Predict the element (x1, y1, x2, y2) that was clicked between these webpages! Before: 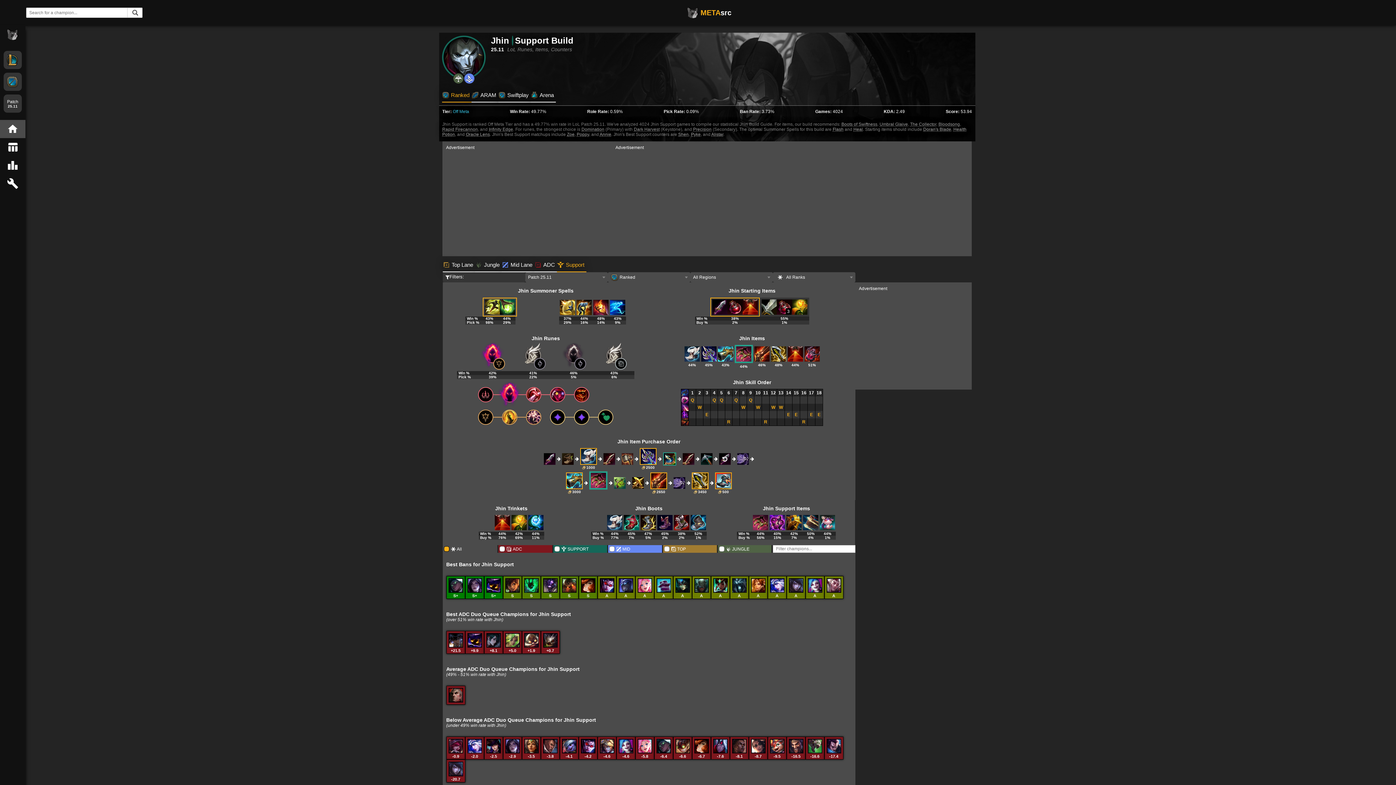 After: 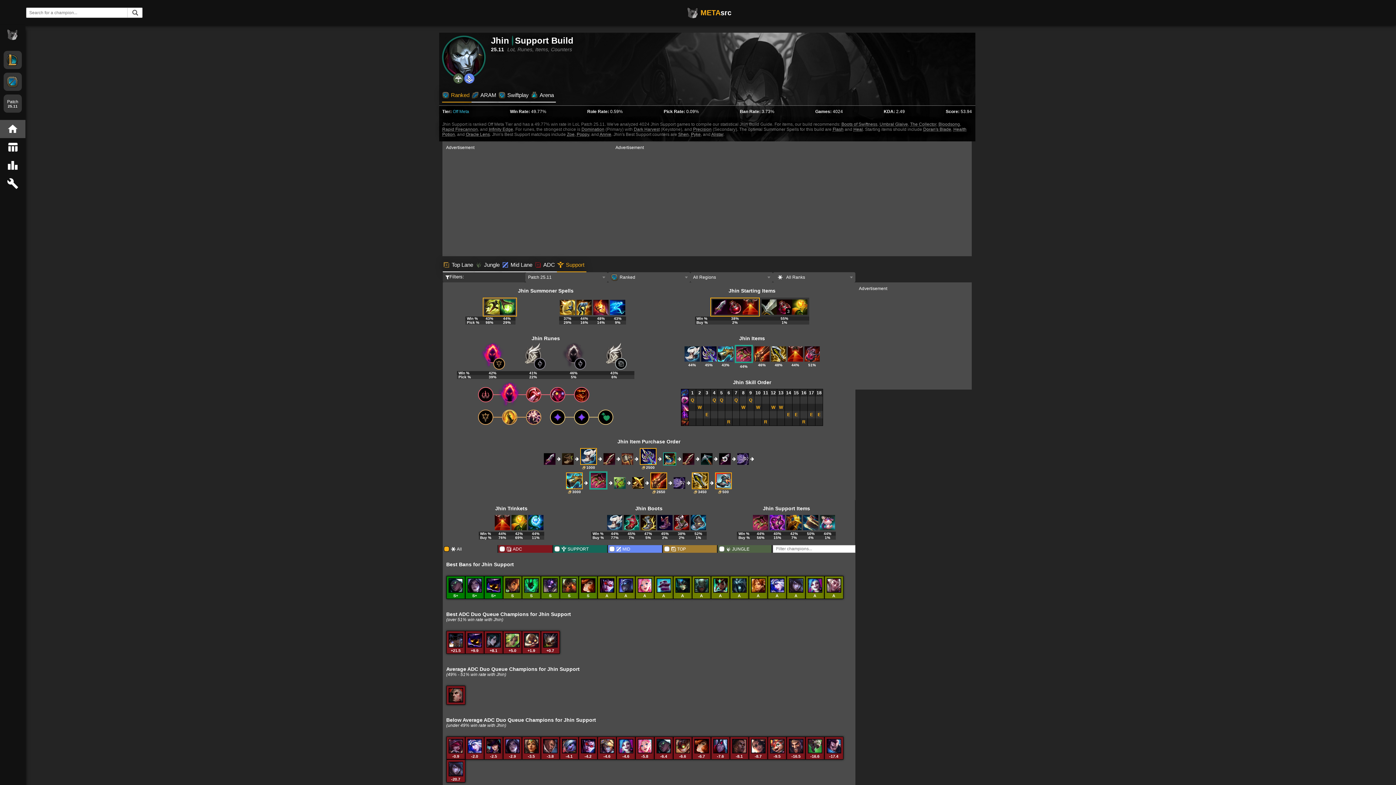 Action: bbox: (599, 132, 611, 137) label: Annie